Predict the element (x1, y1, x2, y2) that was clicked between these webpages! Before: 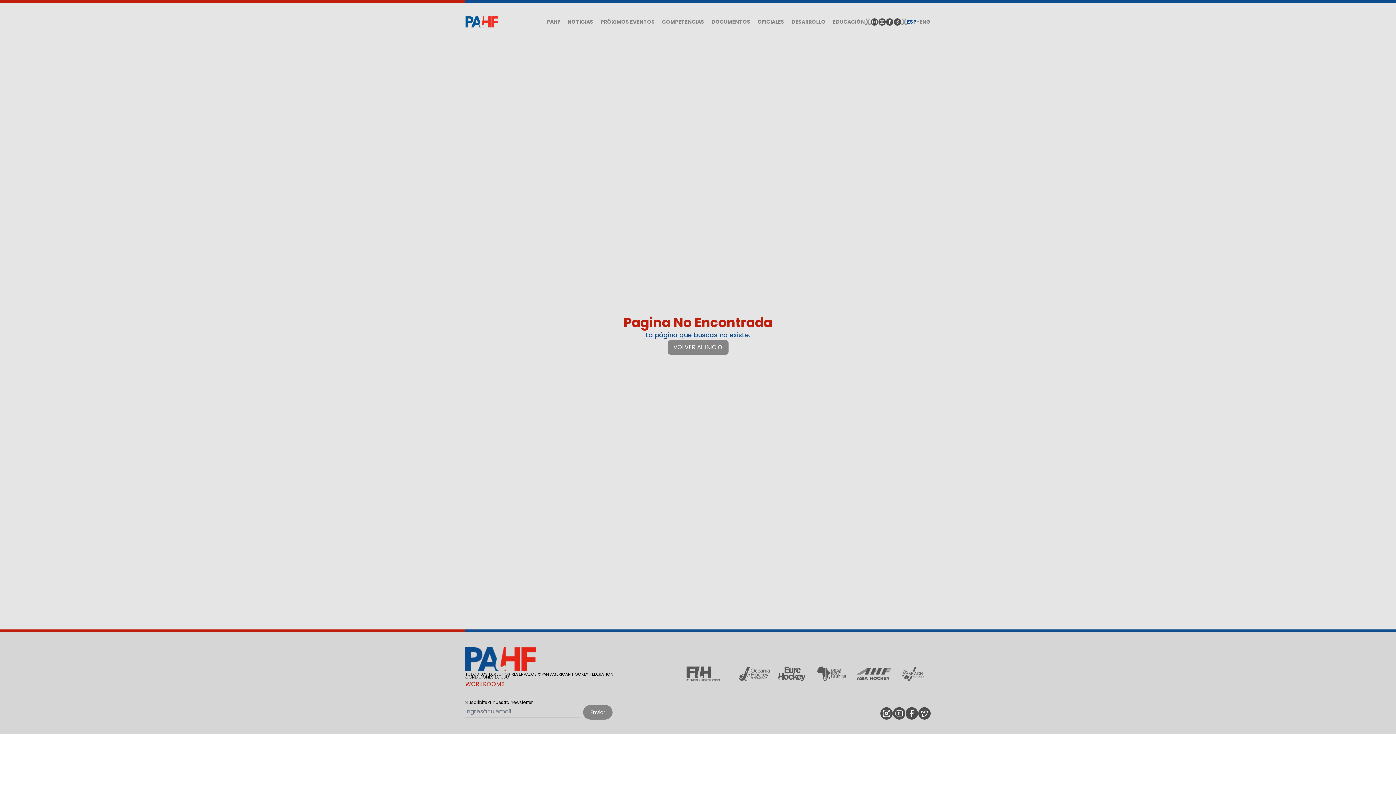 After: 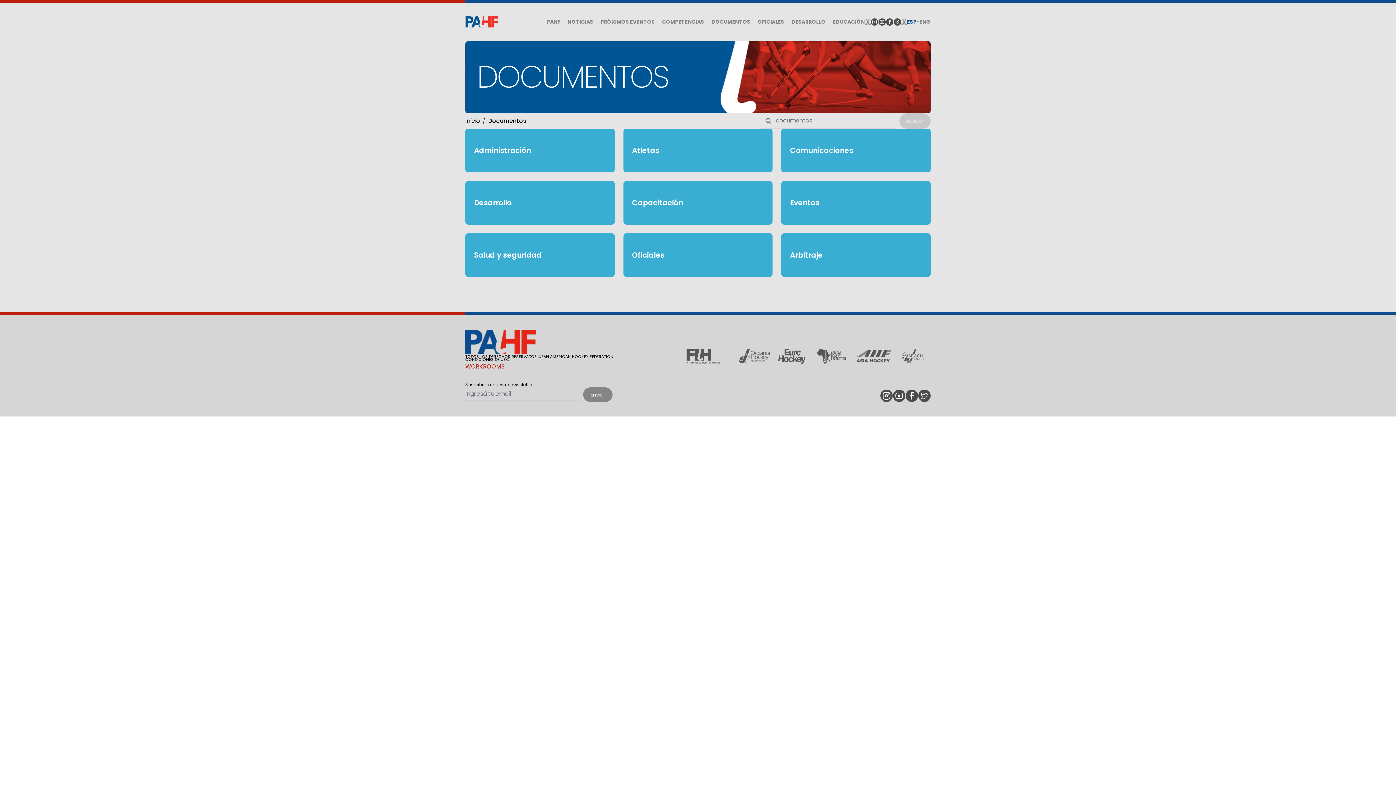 Action: bbox: (711, 18, 750, 25) label: DOCUMENTOS